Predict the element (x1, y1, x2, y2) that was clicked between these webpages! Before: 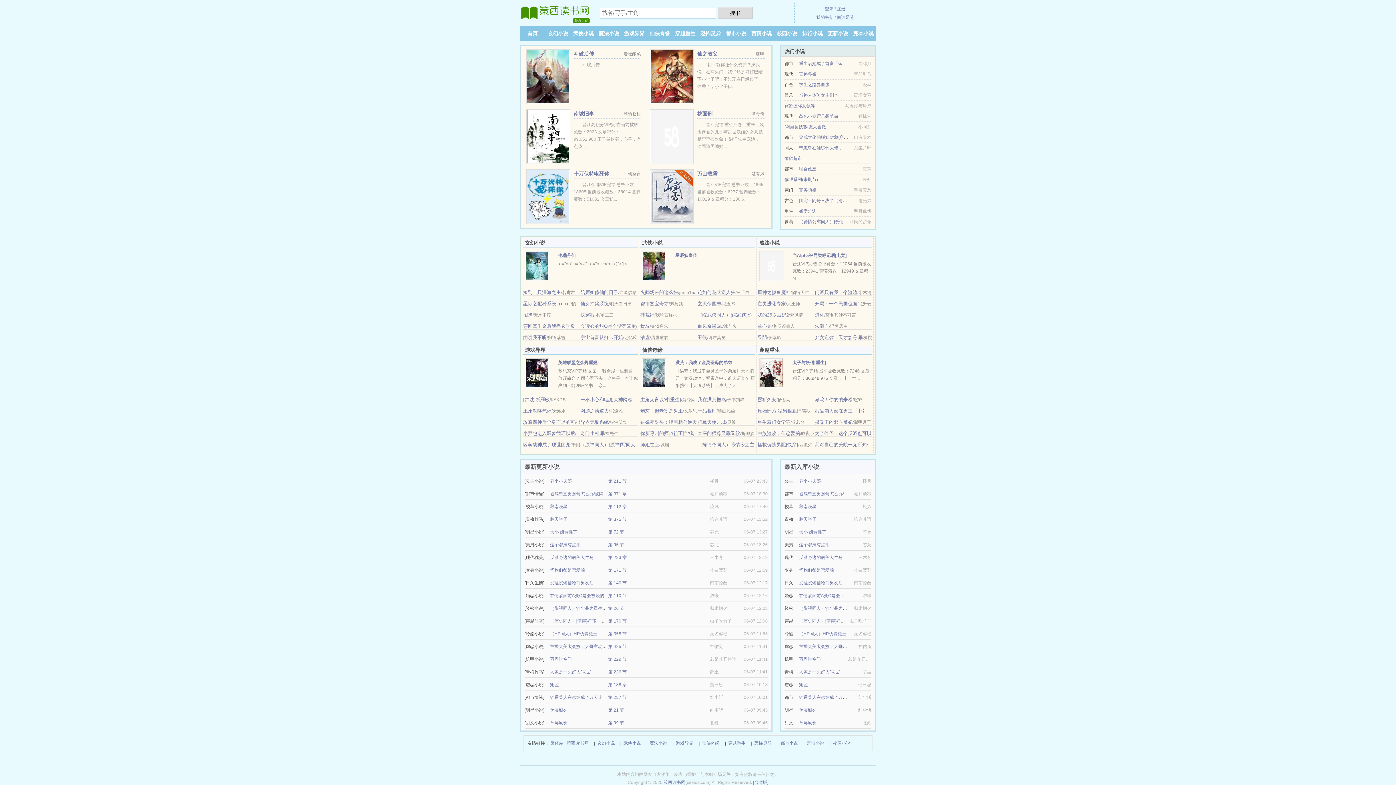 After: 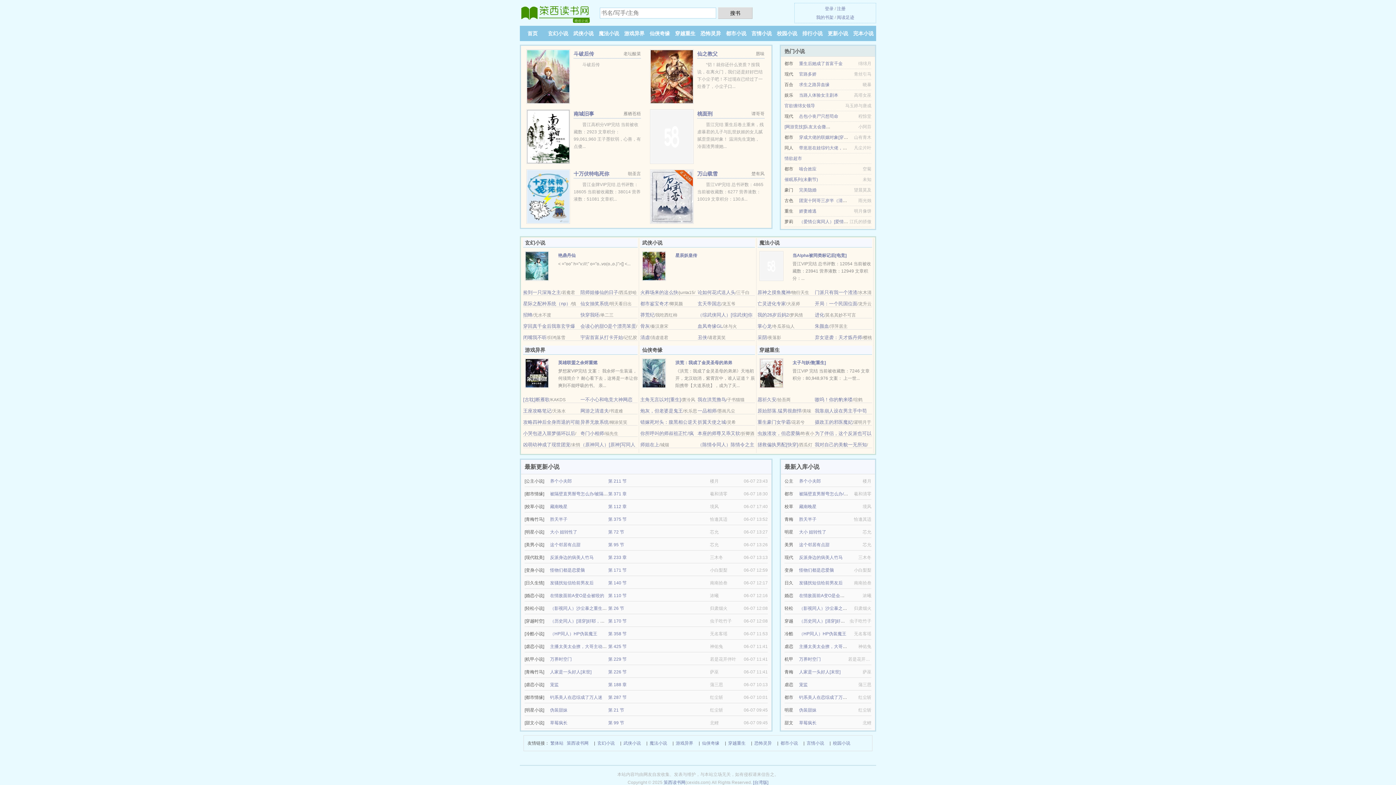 Action: label: 这个邻居有点甜 bbox: (550, 542, 580, 547)